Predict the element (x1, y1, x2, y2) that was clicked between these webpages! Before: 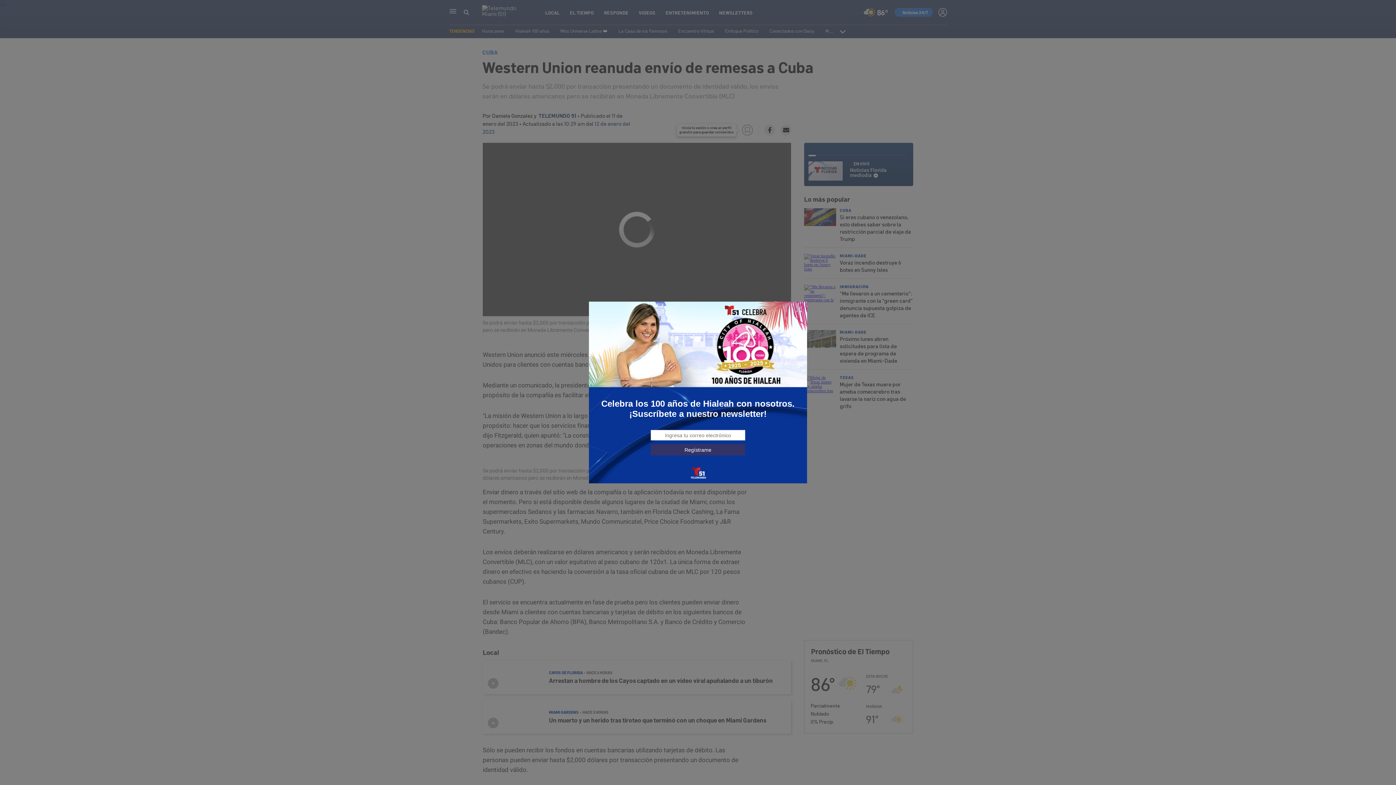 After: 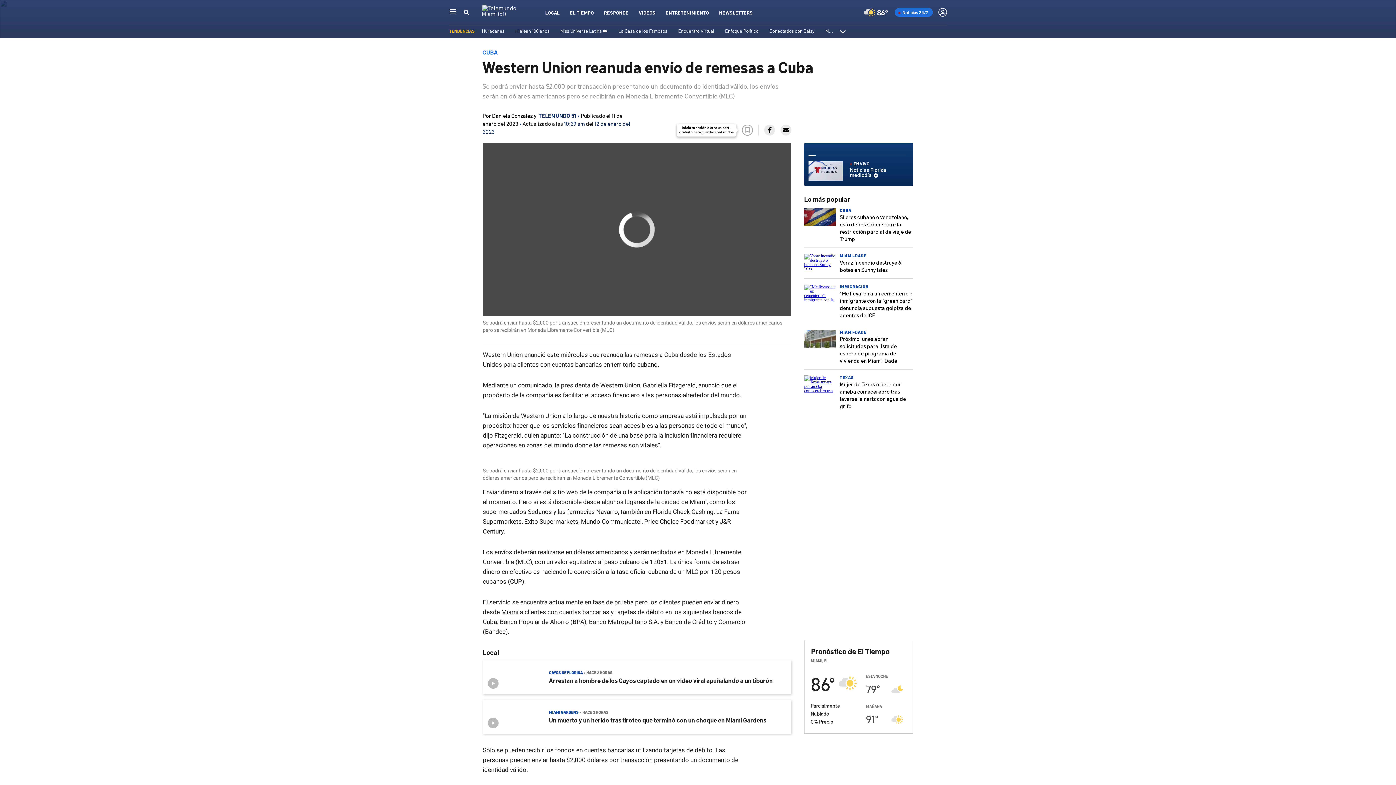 Action: bbox: (795, 305, 803, 313)